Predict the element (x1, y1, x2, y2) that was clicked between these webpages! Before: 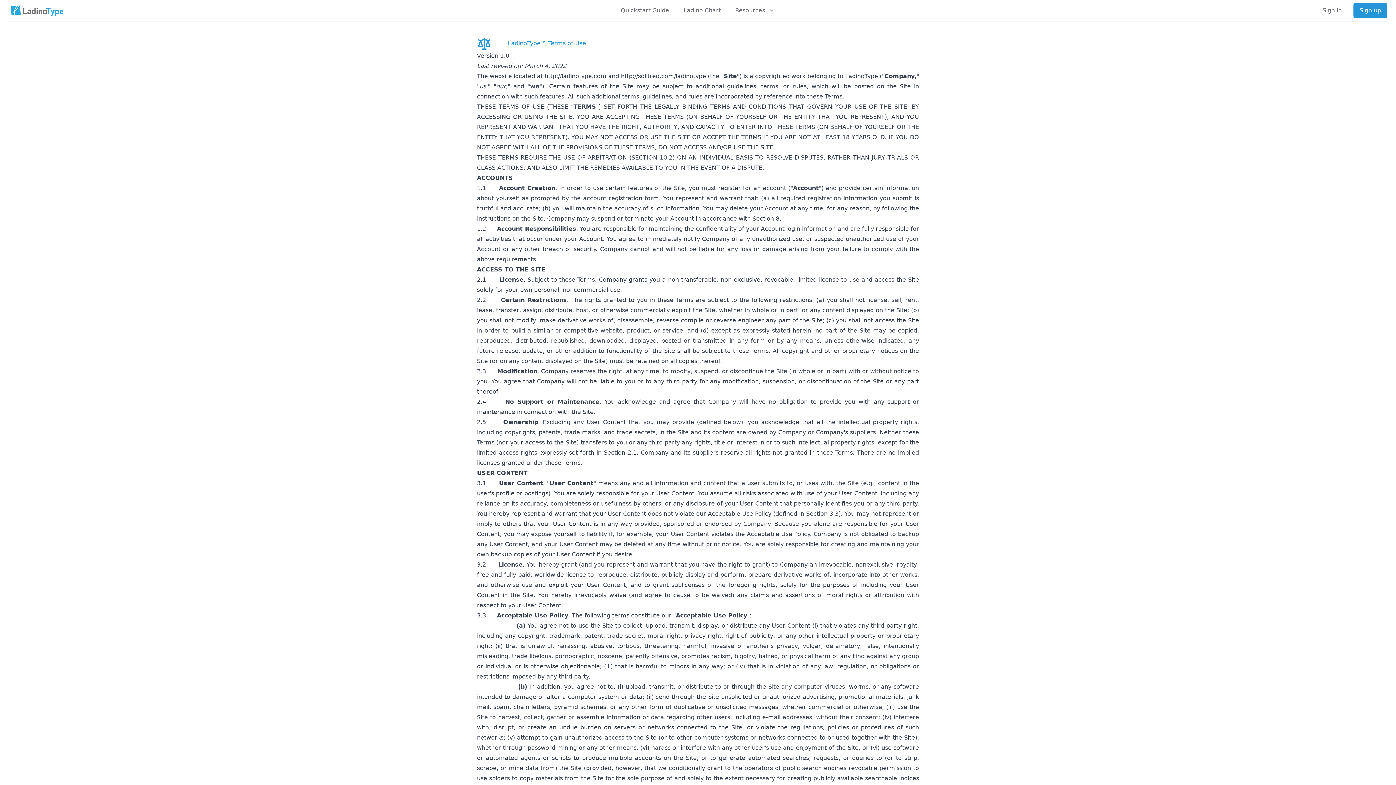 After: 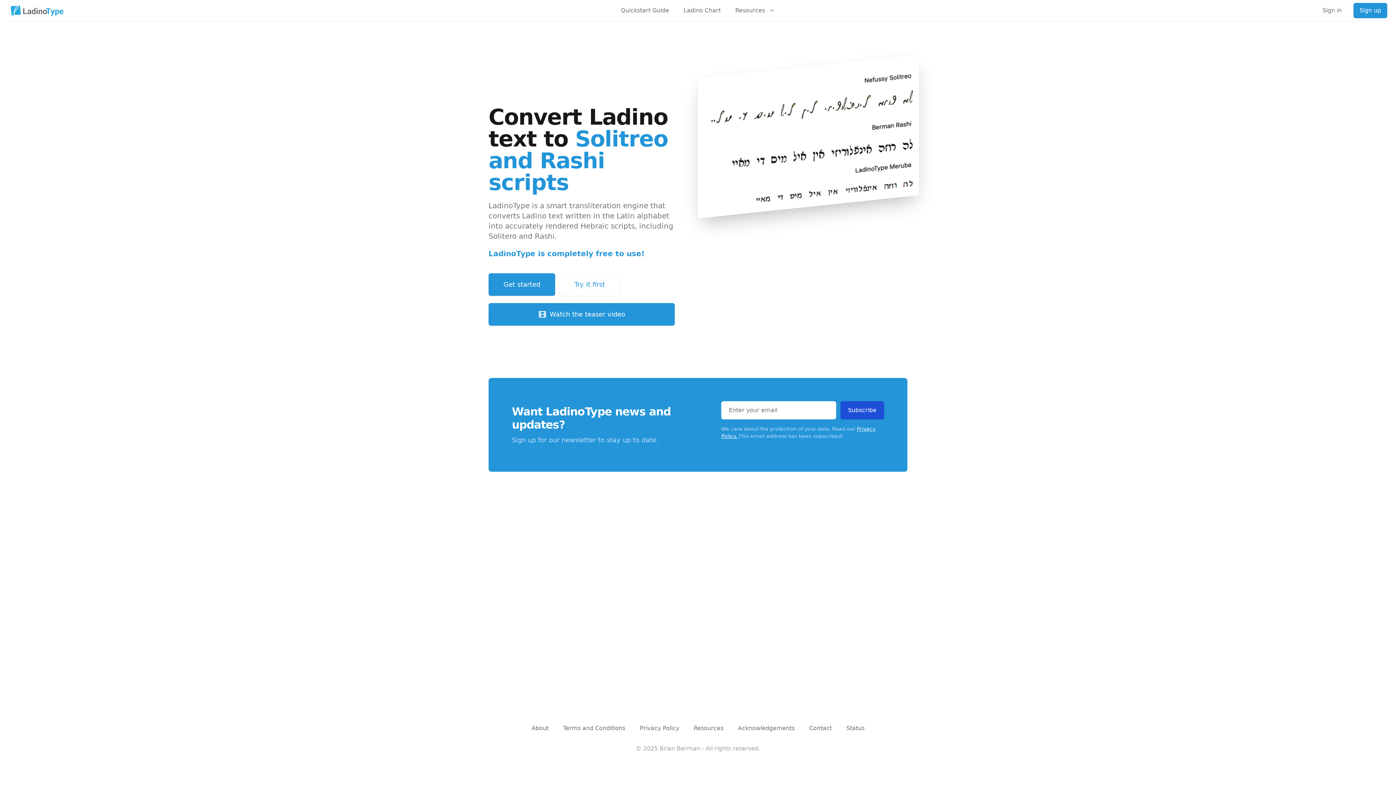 Action: bbox: (8, 3, 66, 17)